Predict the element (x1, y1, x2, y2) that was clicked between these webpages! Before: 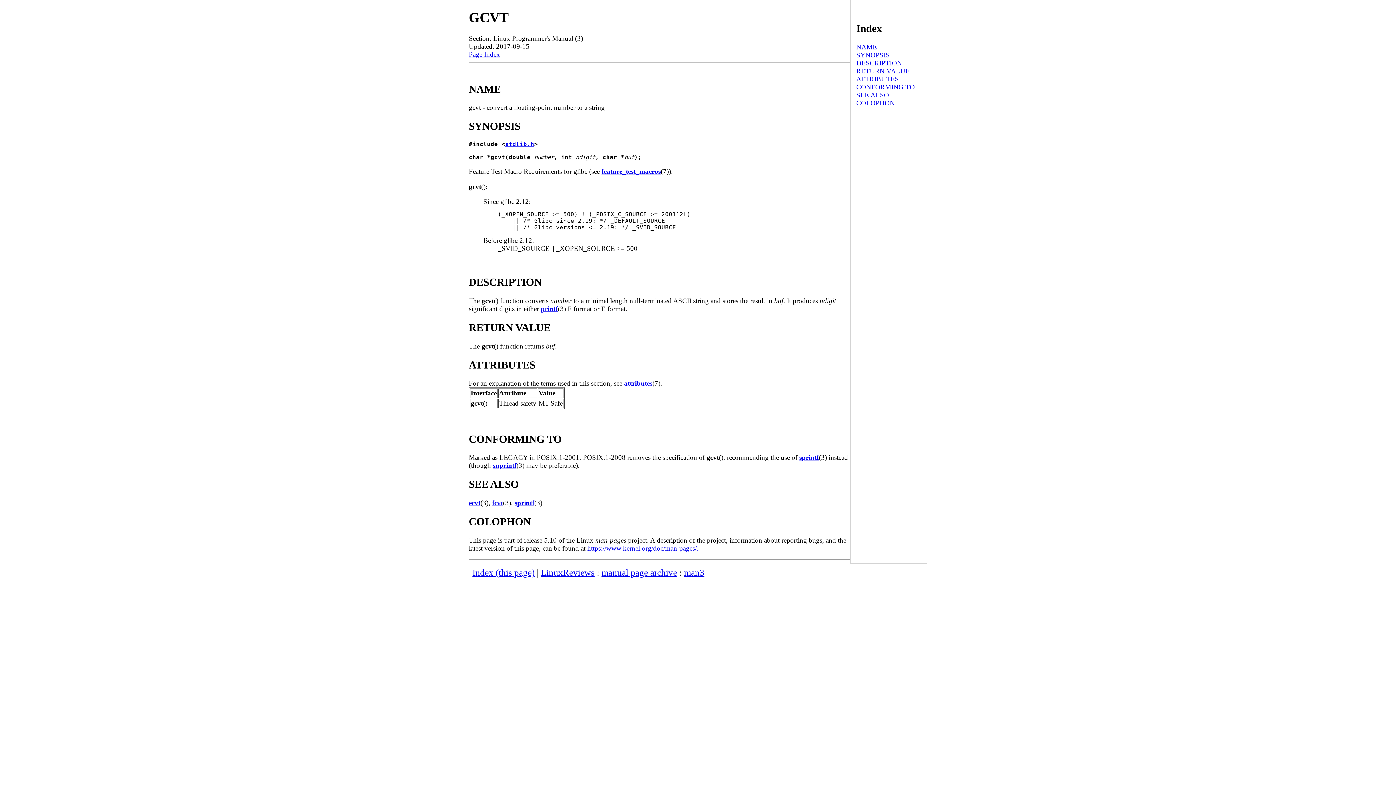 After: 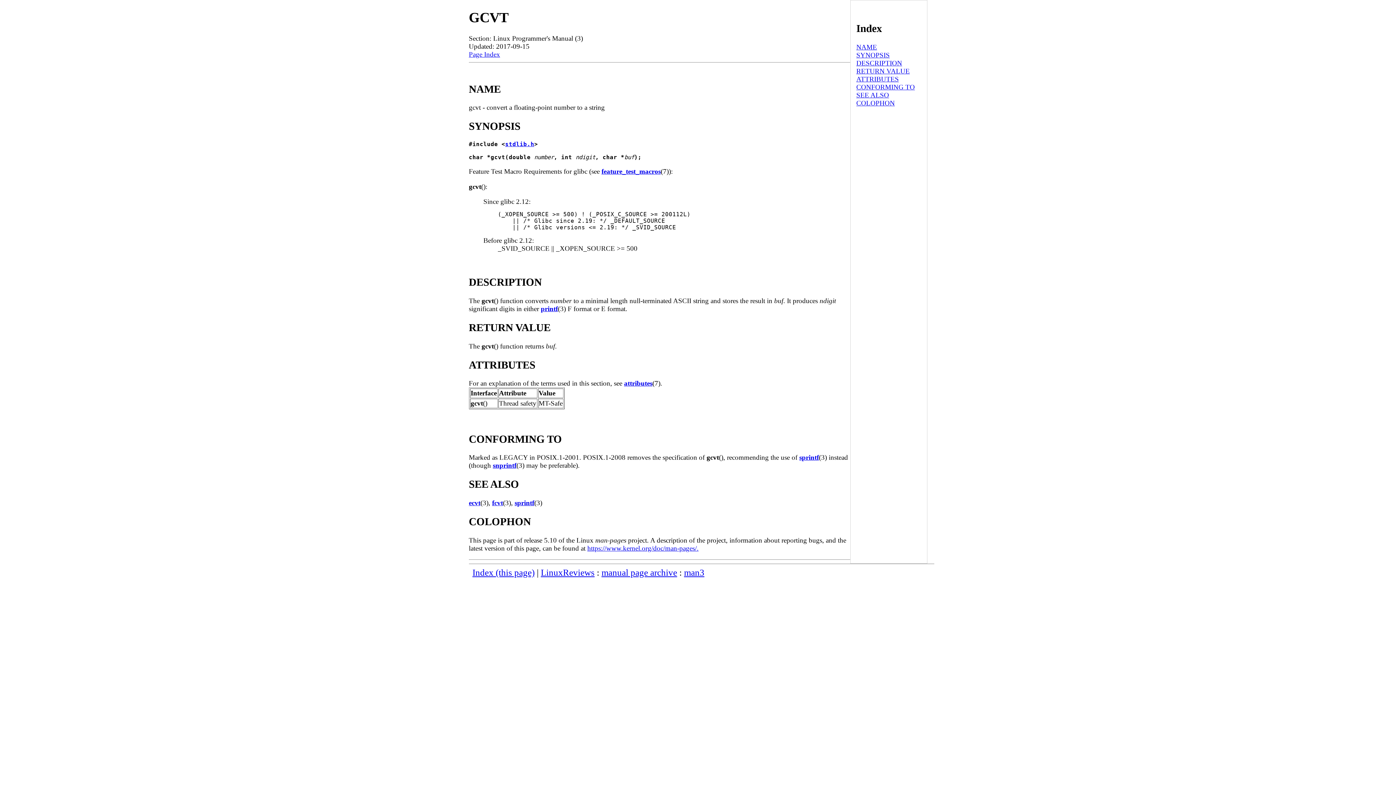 Action: label: ATTRIBUTES bbox: (856, 75, 899, 82)